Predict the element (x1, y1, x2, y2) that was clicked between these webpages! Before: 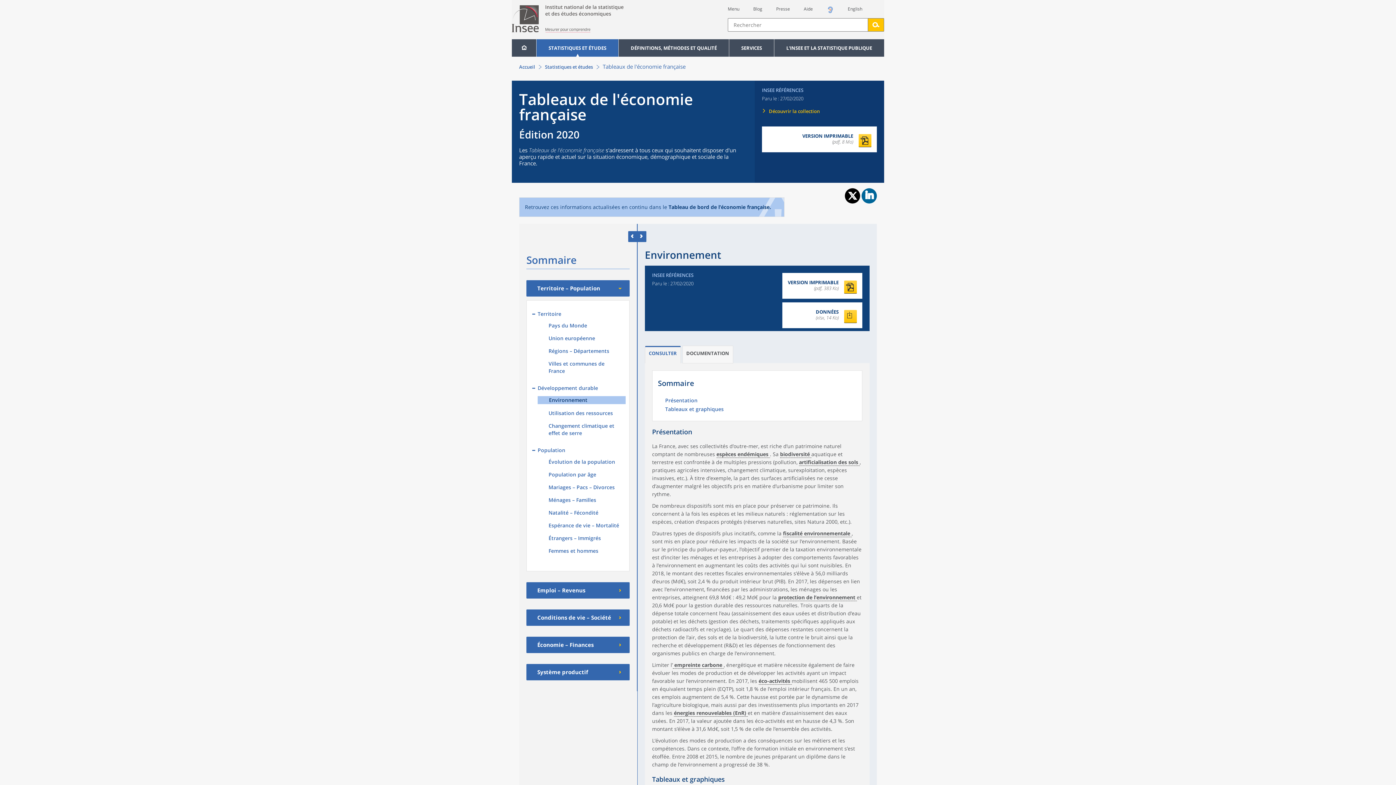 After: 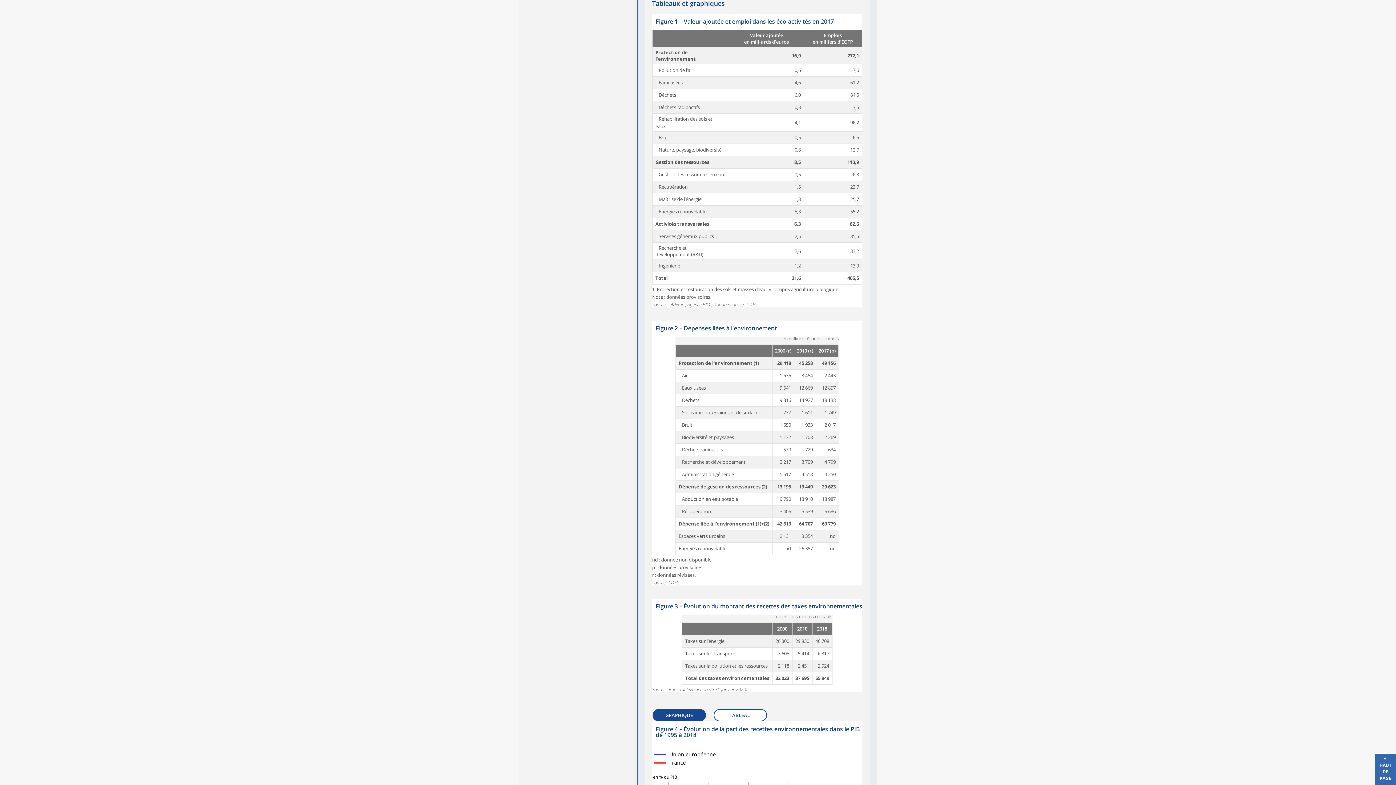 Action: bbox: (665, 406, 856, 415) label: Tableaux et graphiques